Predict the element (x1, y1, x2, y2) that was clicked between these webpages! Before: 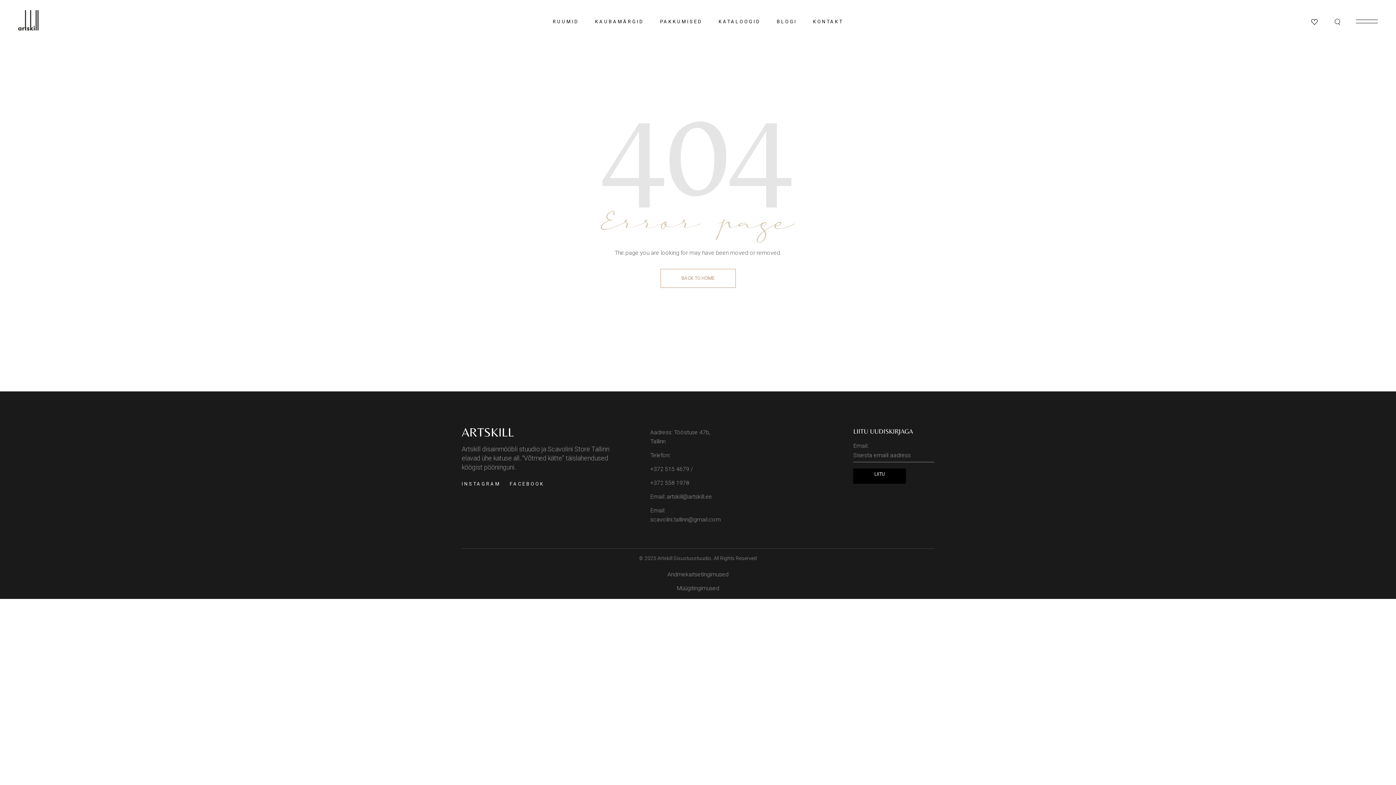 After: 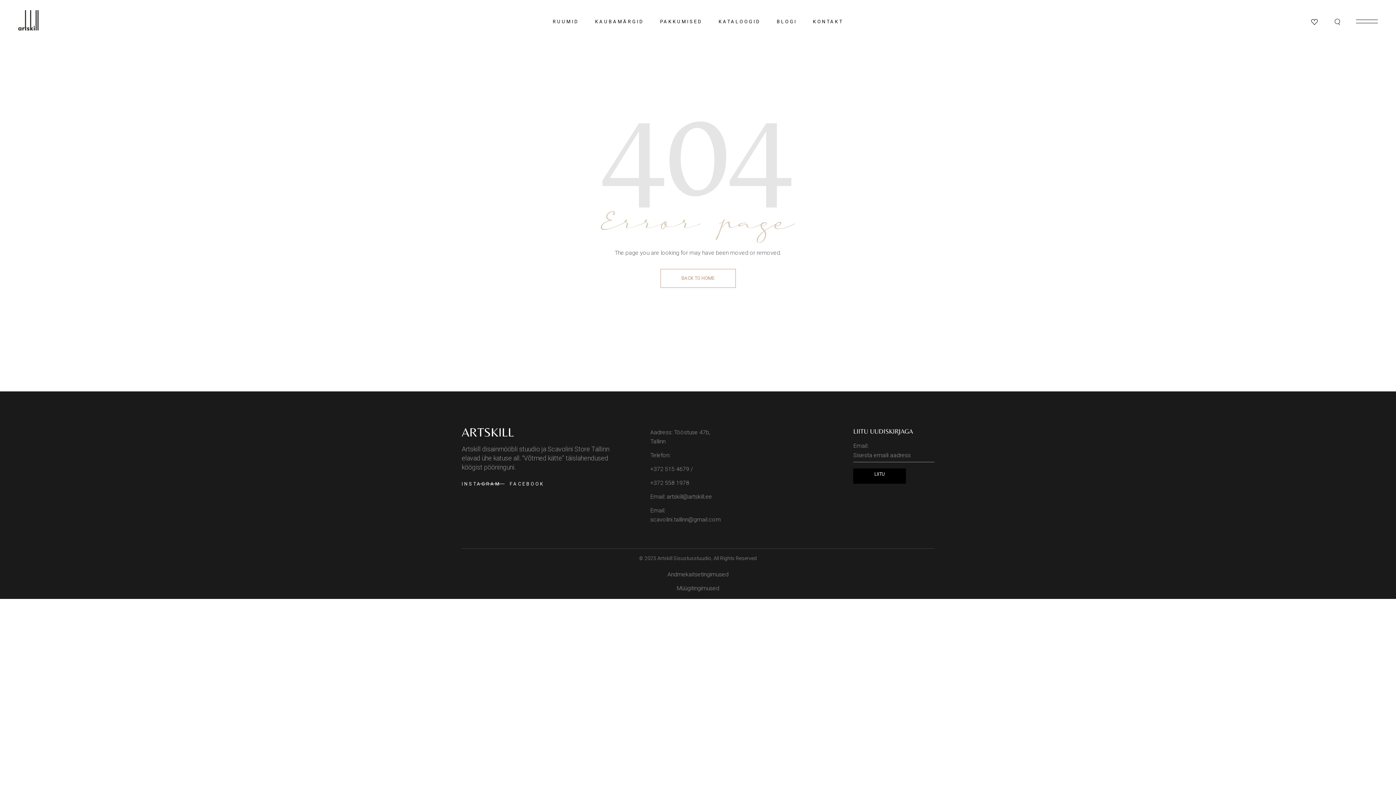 Action: label: INSTAGRAM bbox: (461, 478, 500, 489)